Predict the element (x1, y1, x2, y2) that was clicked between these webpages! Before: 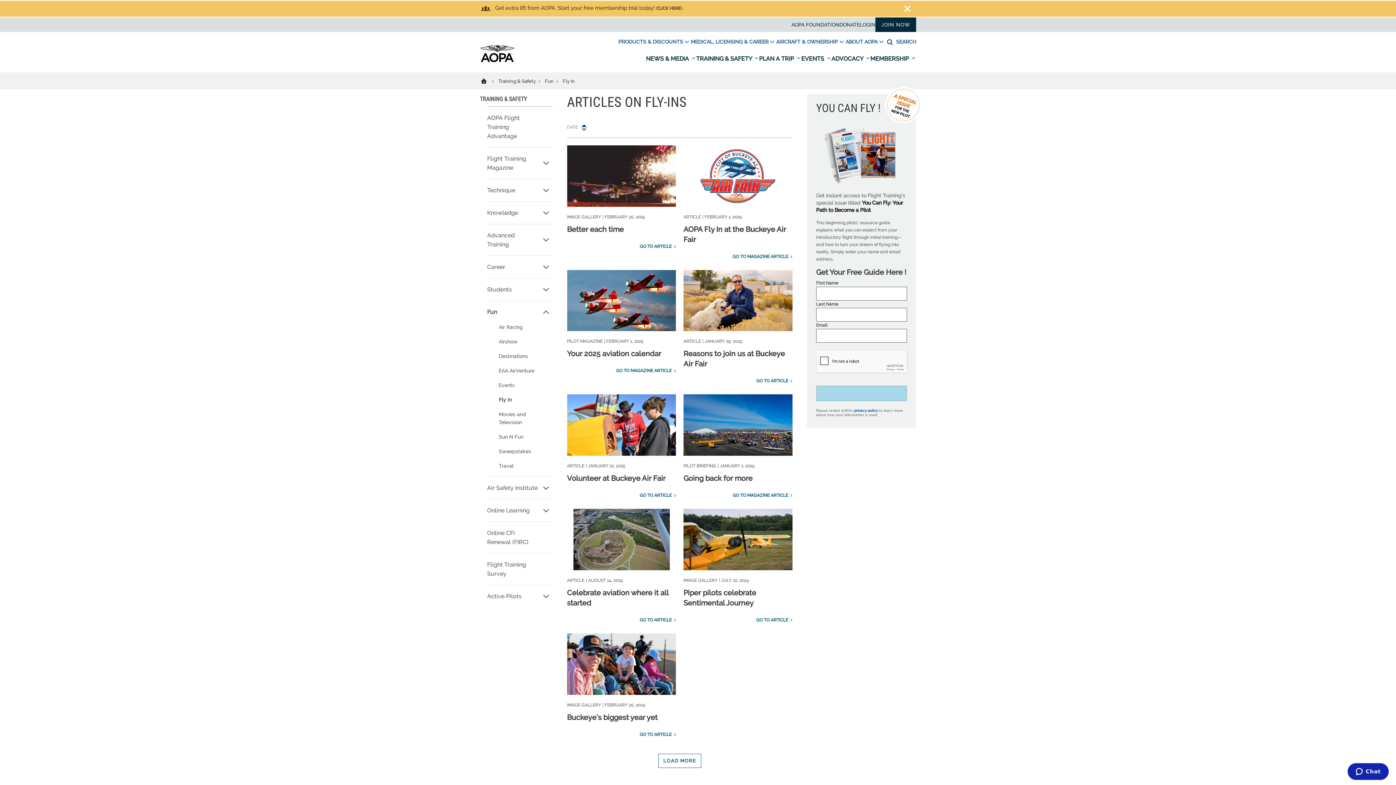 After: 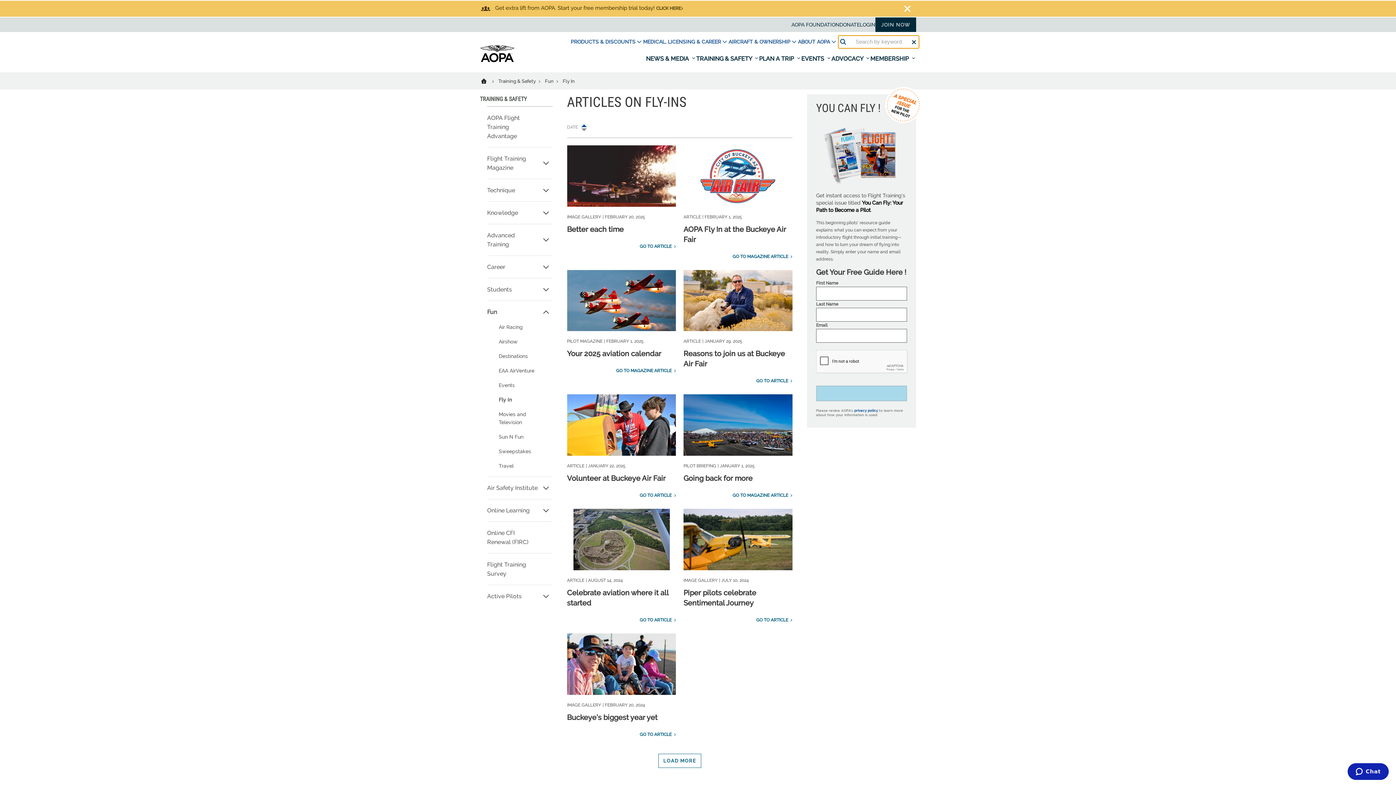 Action: bbox: (885, 34, 916, 49) label:  SEARCH